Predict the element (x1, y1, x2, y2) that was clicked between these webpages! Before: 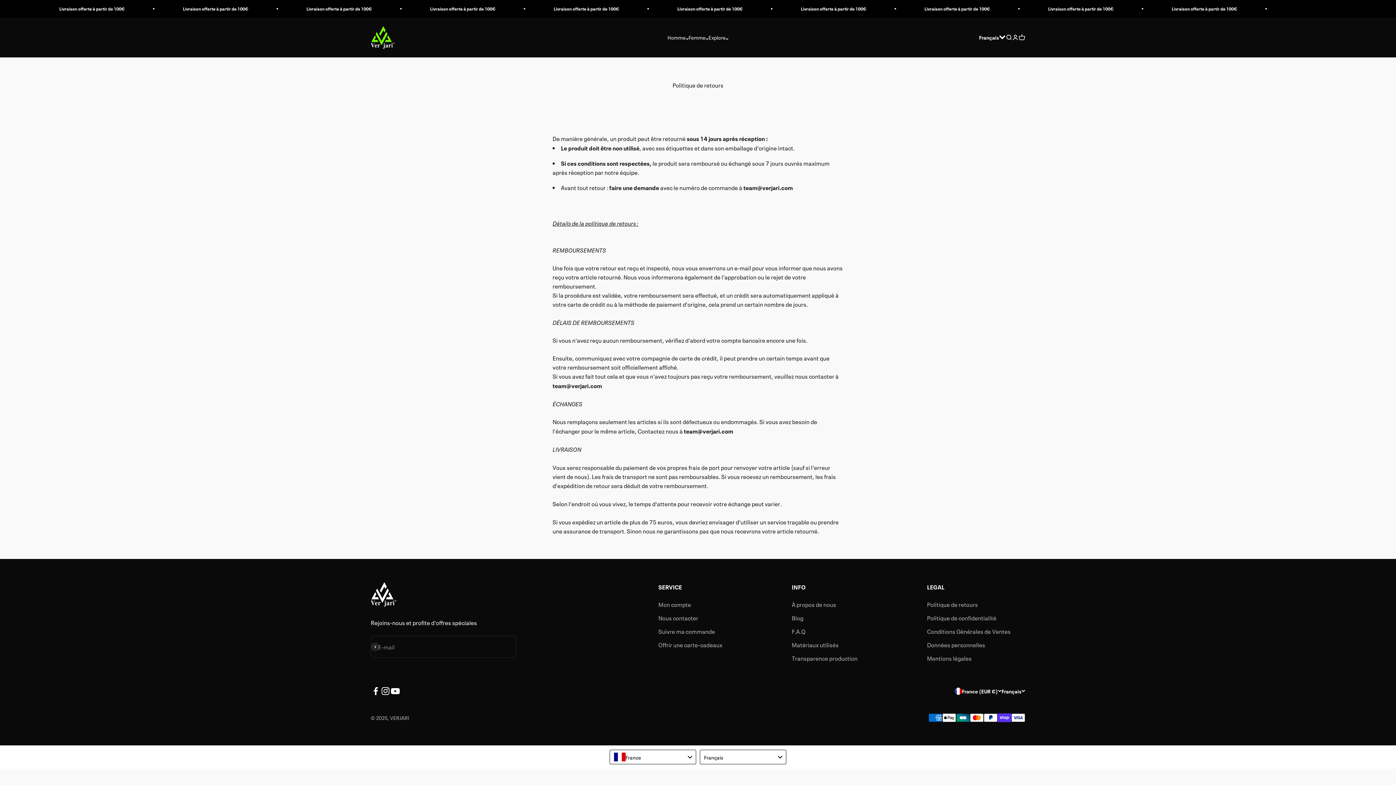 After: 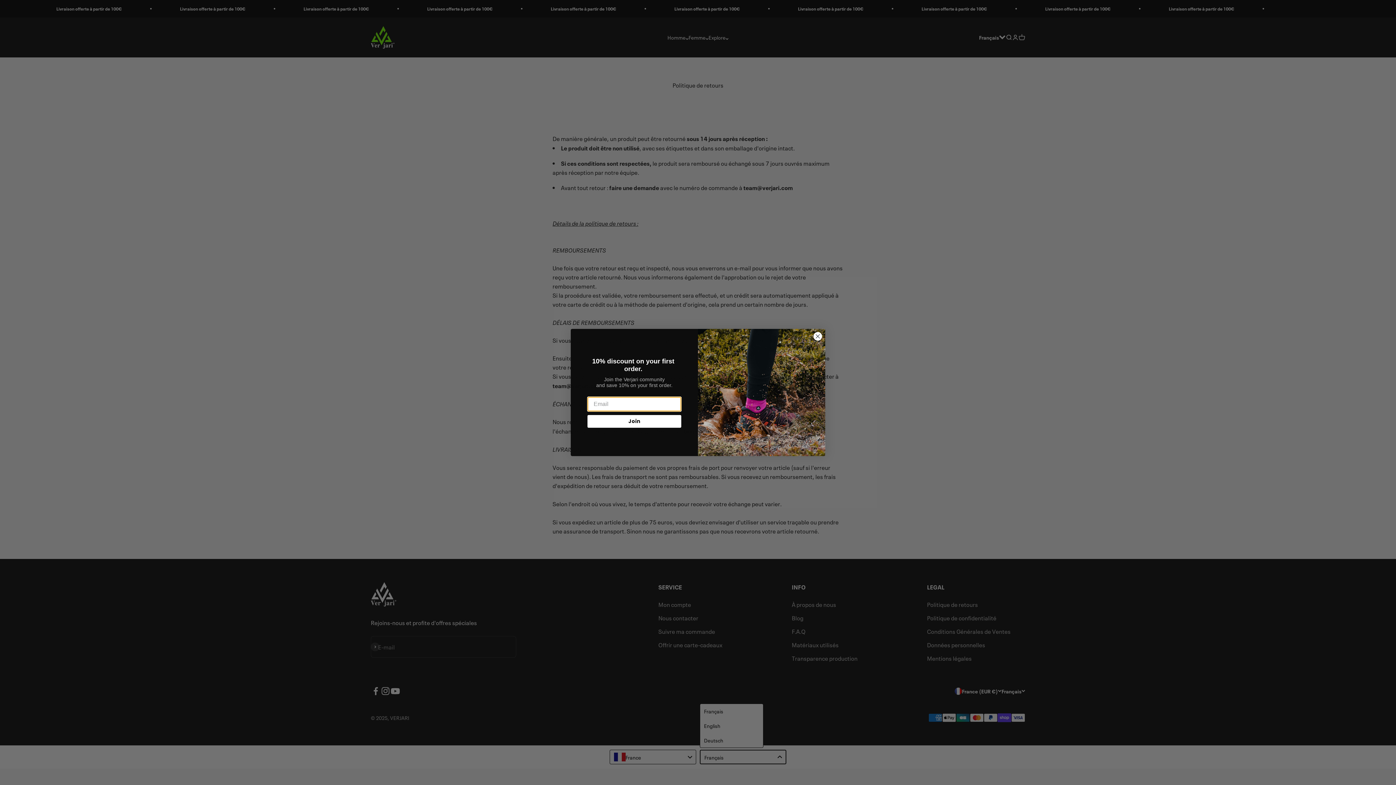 Action: label: Français bbox: (700, 750, 786, 764)